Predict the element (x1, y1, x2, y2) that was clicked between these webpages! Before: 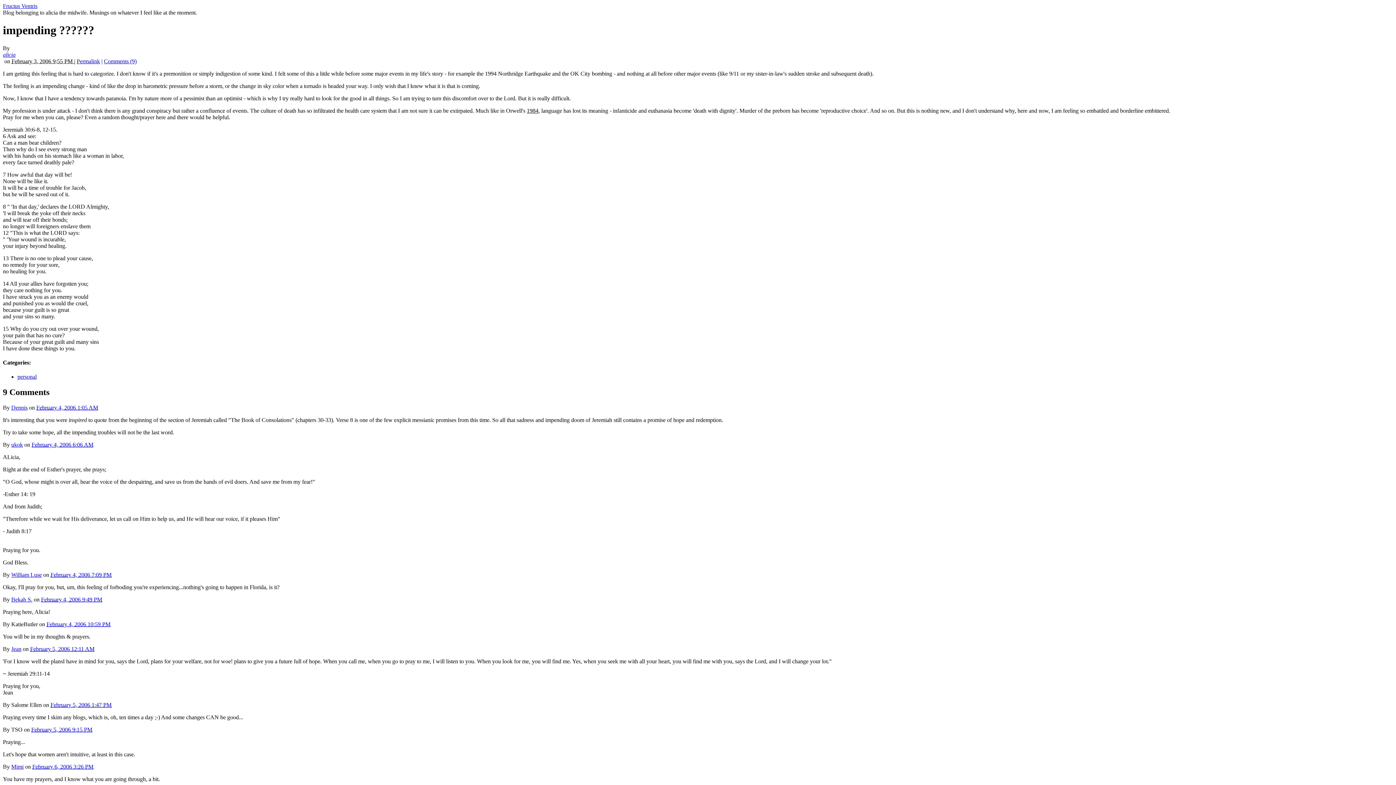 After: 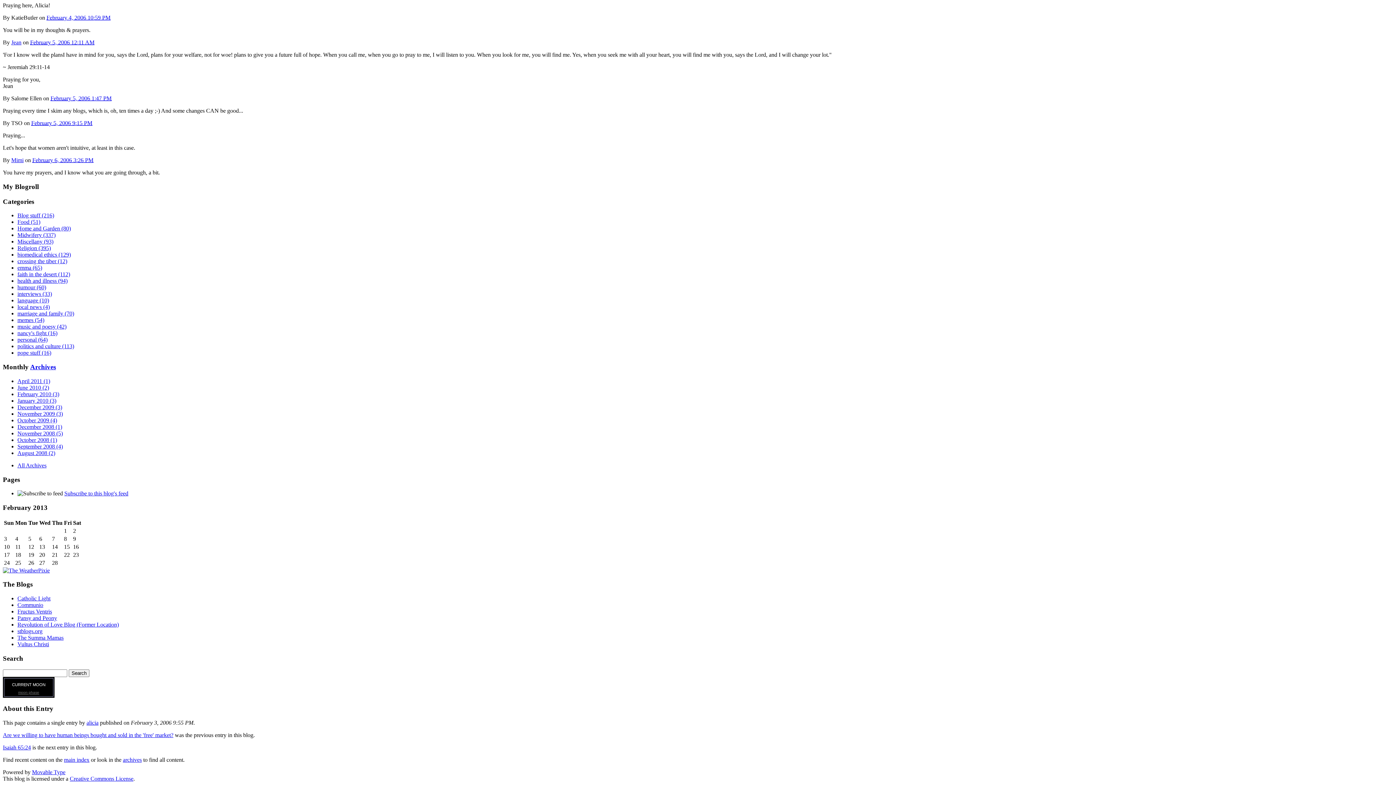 Action: label: February 5, 2006 9:15 PM bbox: (31, 726, 92, 733)